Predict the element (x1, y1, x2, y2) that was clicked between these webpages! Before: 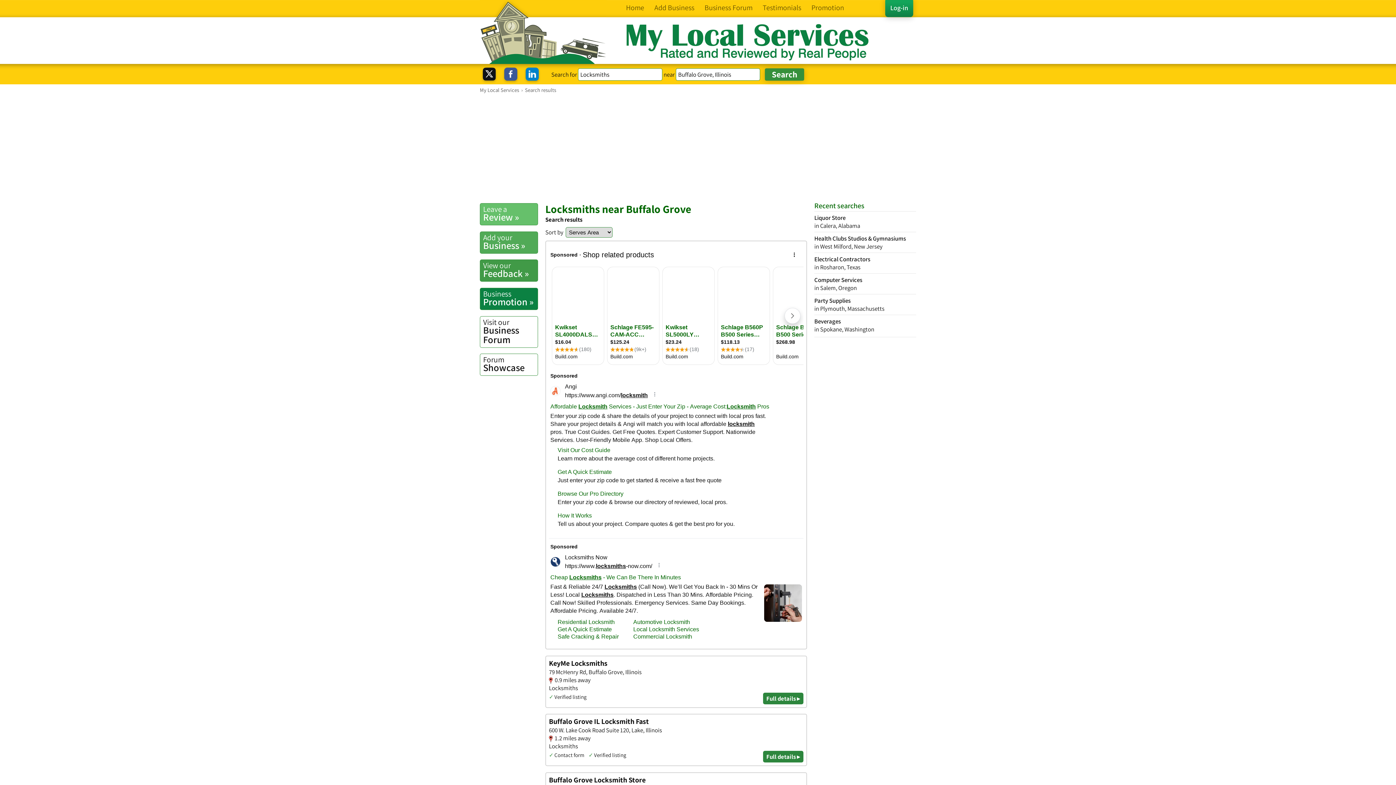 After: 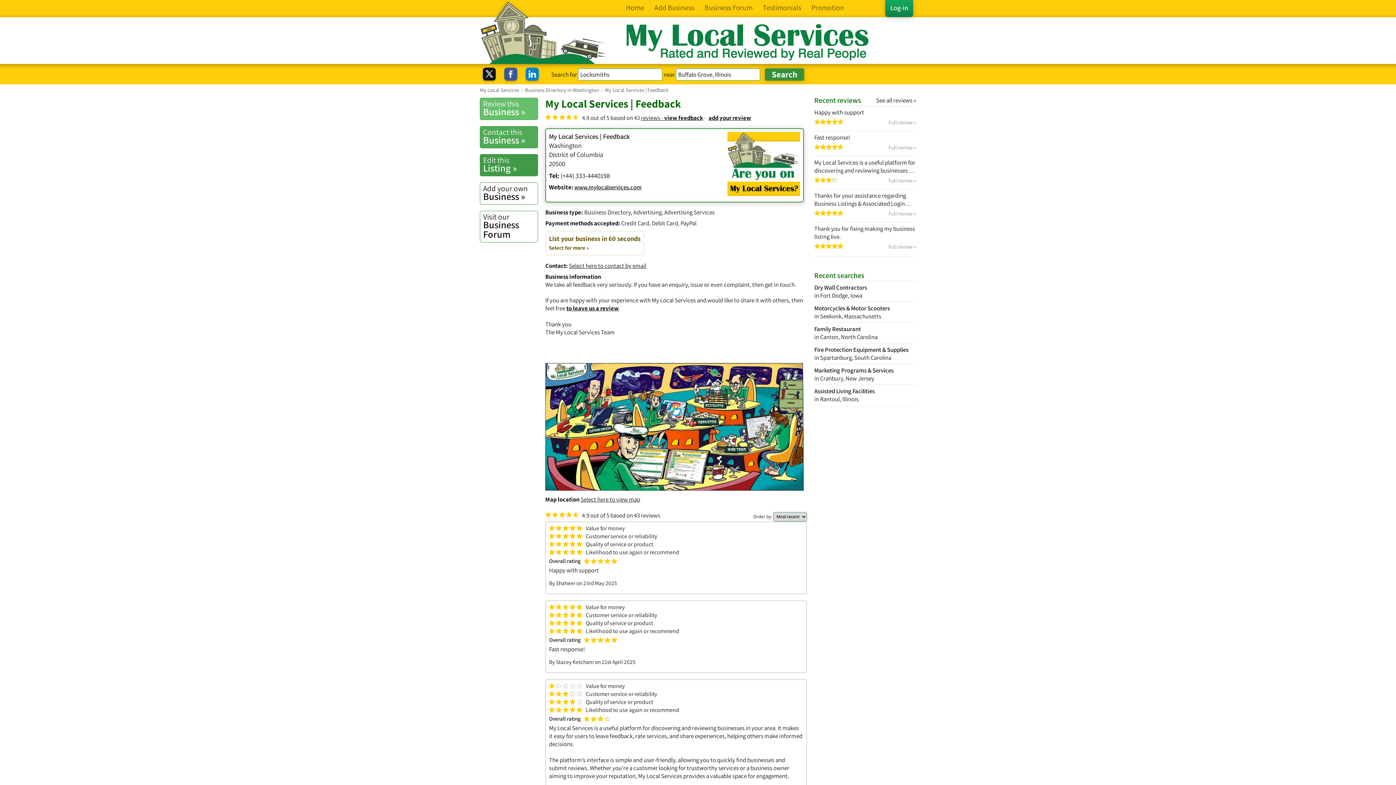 Action: label: Testimonials bbox: (757, -2, 806, 17)